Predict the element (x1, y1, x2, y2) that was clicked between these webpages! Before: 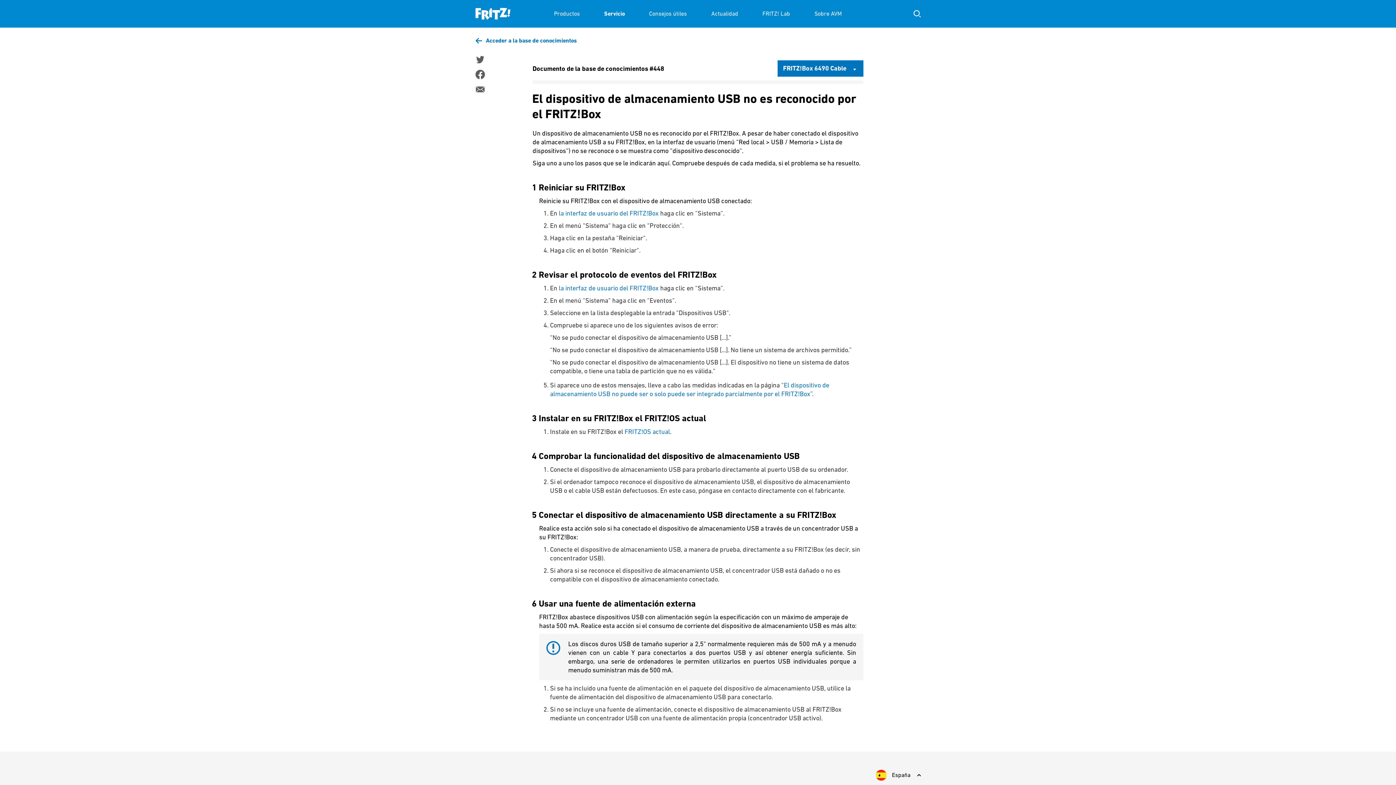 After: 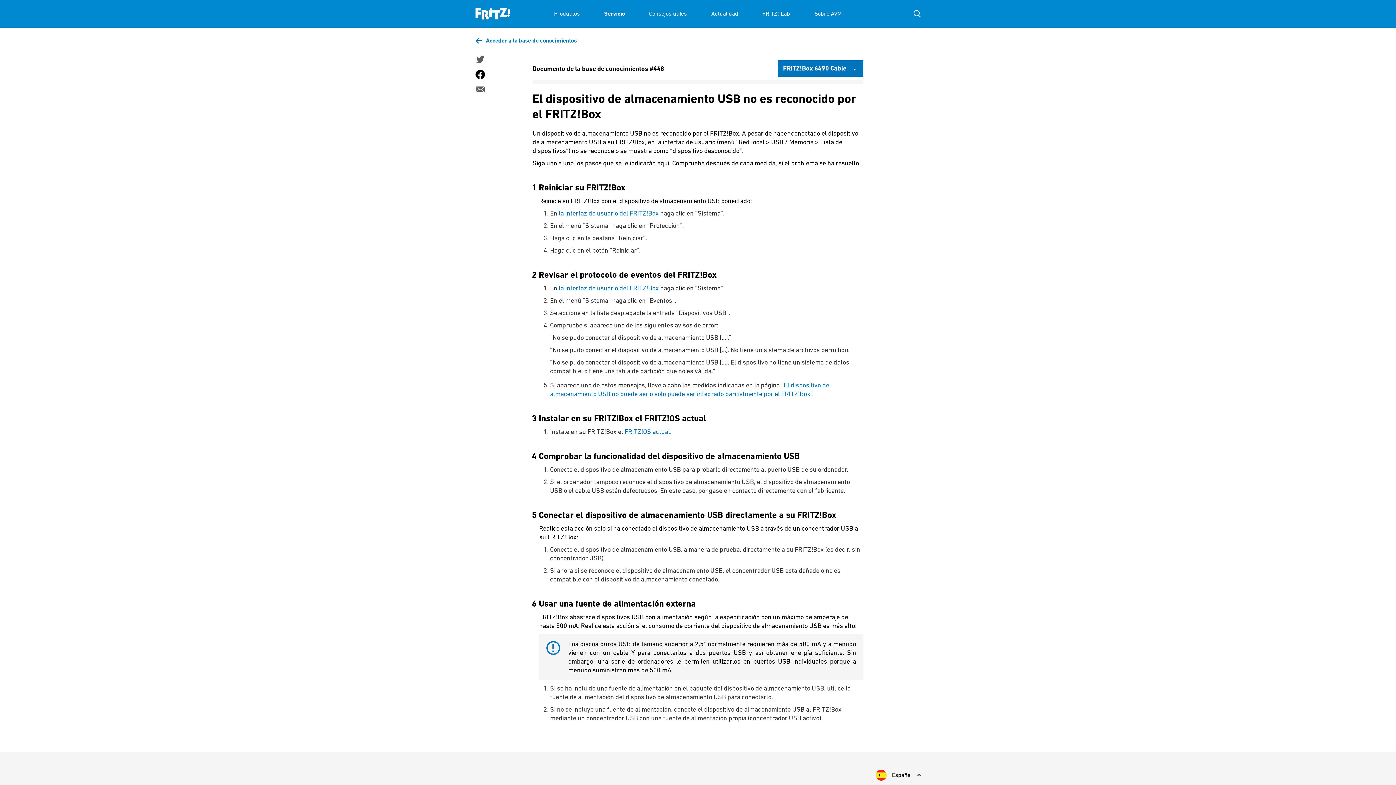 Action: bbox: (475, 69, 484, 79)